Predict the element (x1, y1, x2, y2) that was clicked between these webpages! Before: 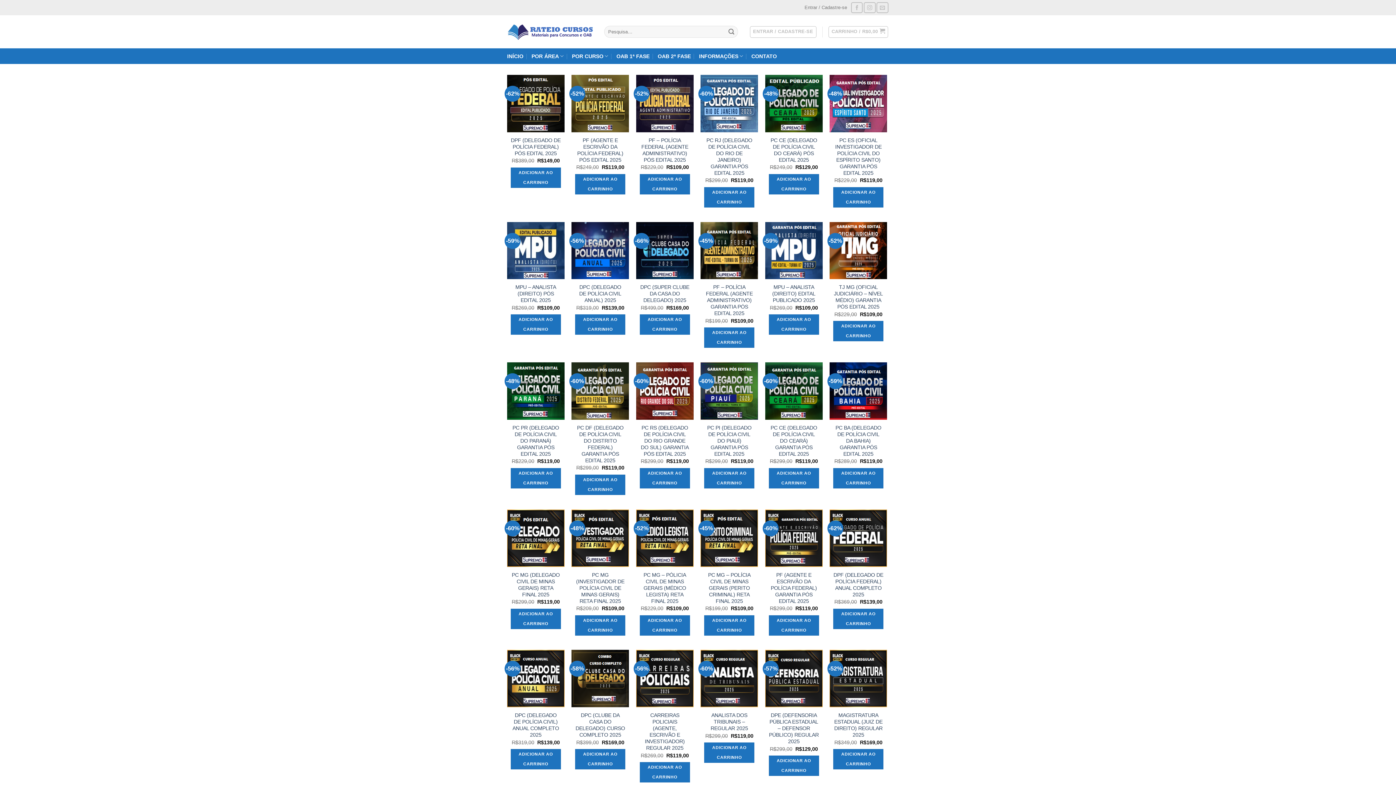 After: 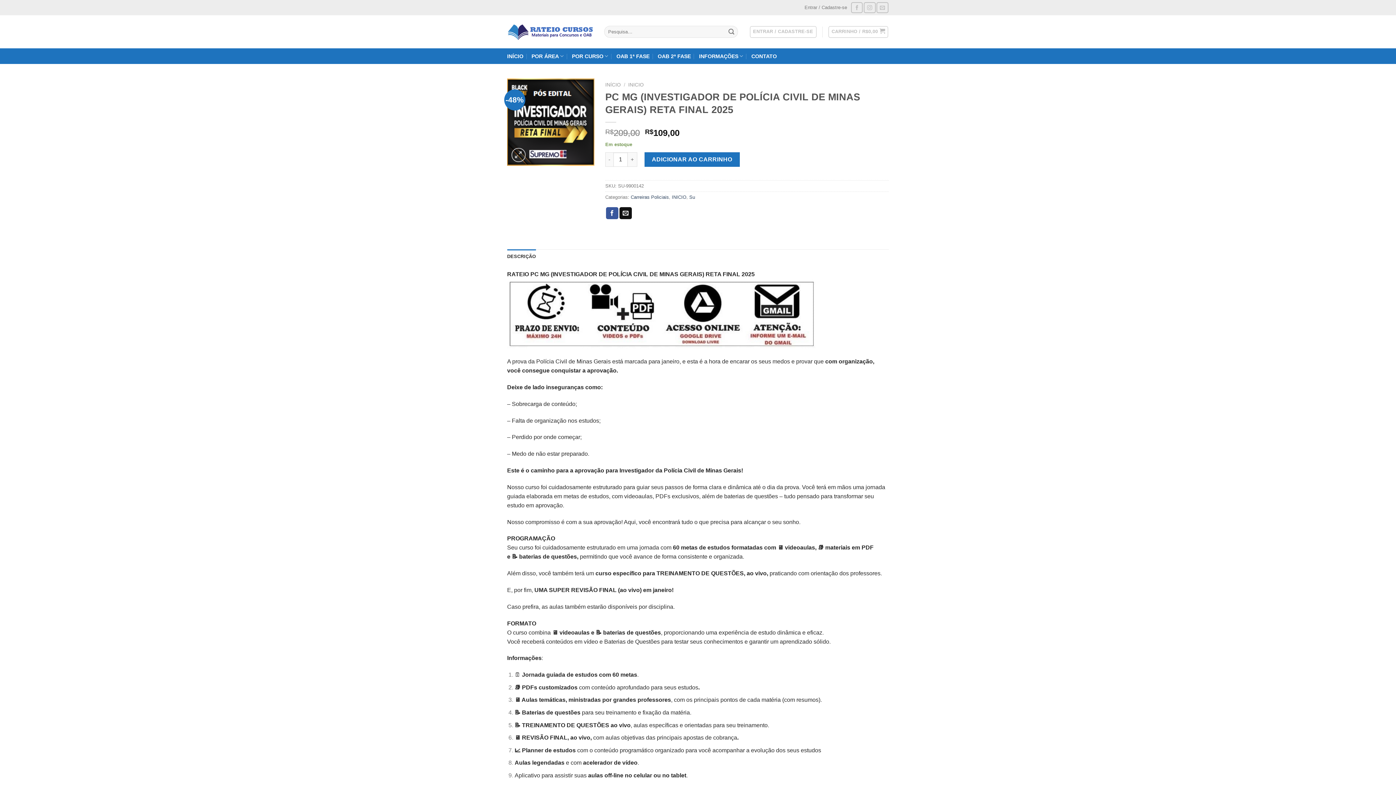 Action: label: PC MG (INVESTIGADOR DE POLÍCIA CIVIL DE MINAS GERAIS) RETA FINAL 2025 bbox: (575, 571, 625, 604)